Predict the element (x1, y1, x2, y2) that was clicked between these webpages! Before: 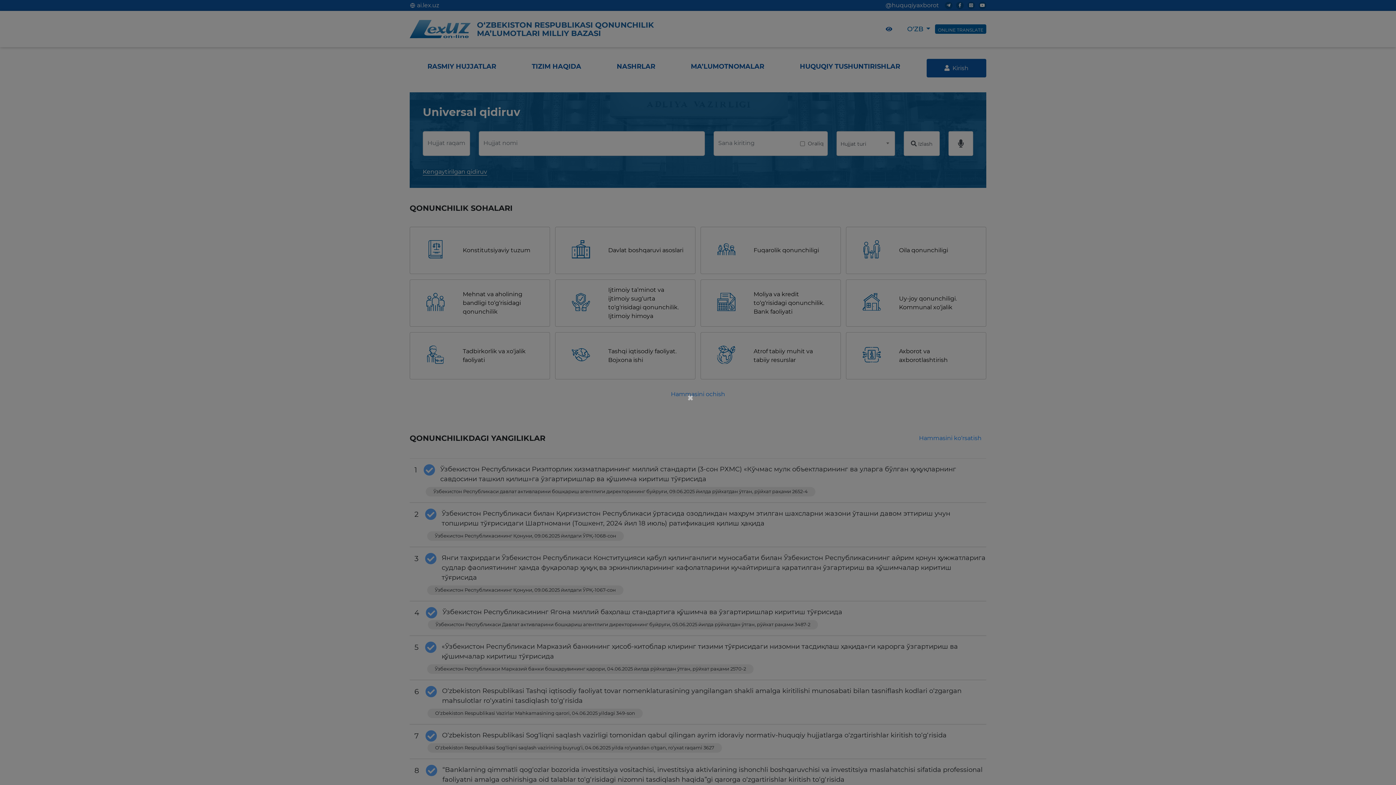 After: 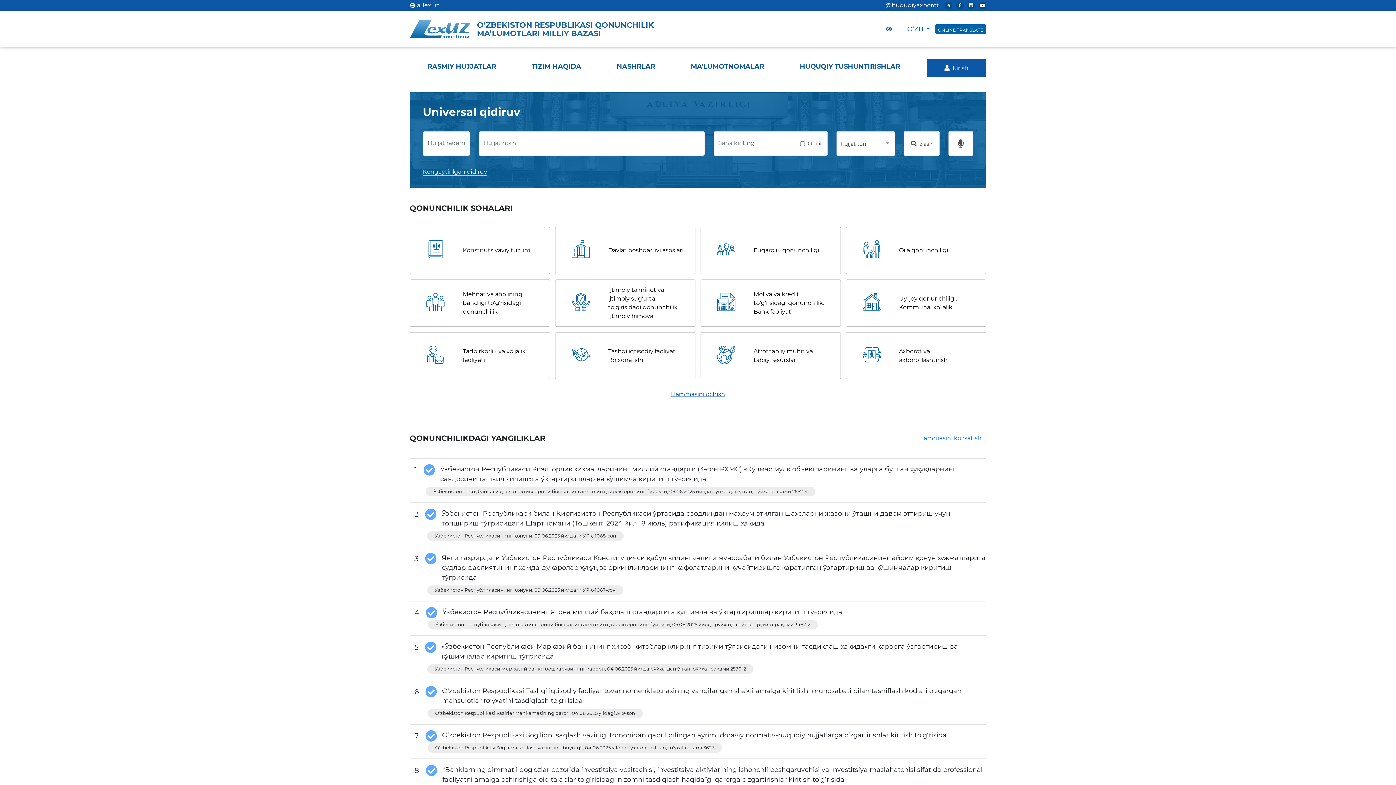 Action: bbox: (687, 392, 695, 403) label: ×